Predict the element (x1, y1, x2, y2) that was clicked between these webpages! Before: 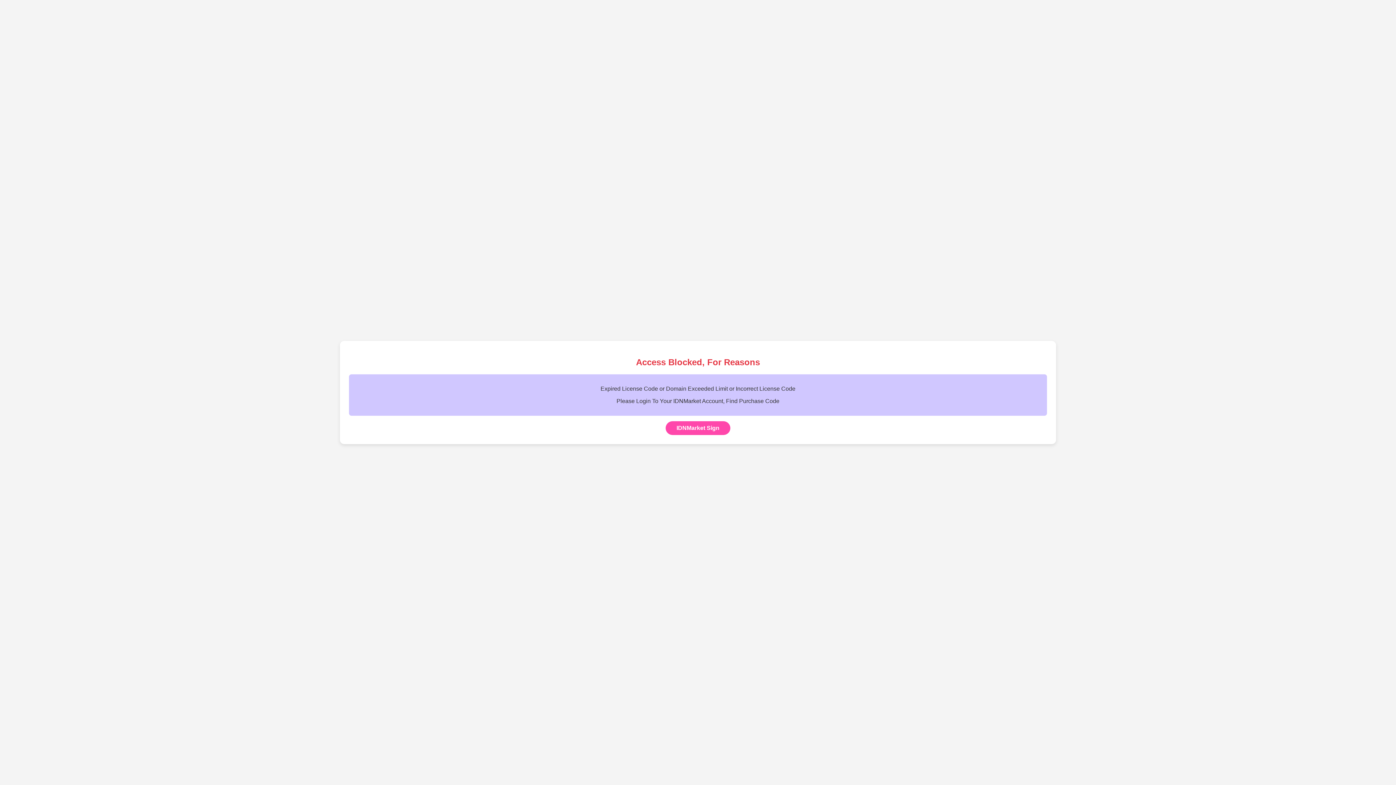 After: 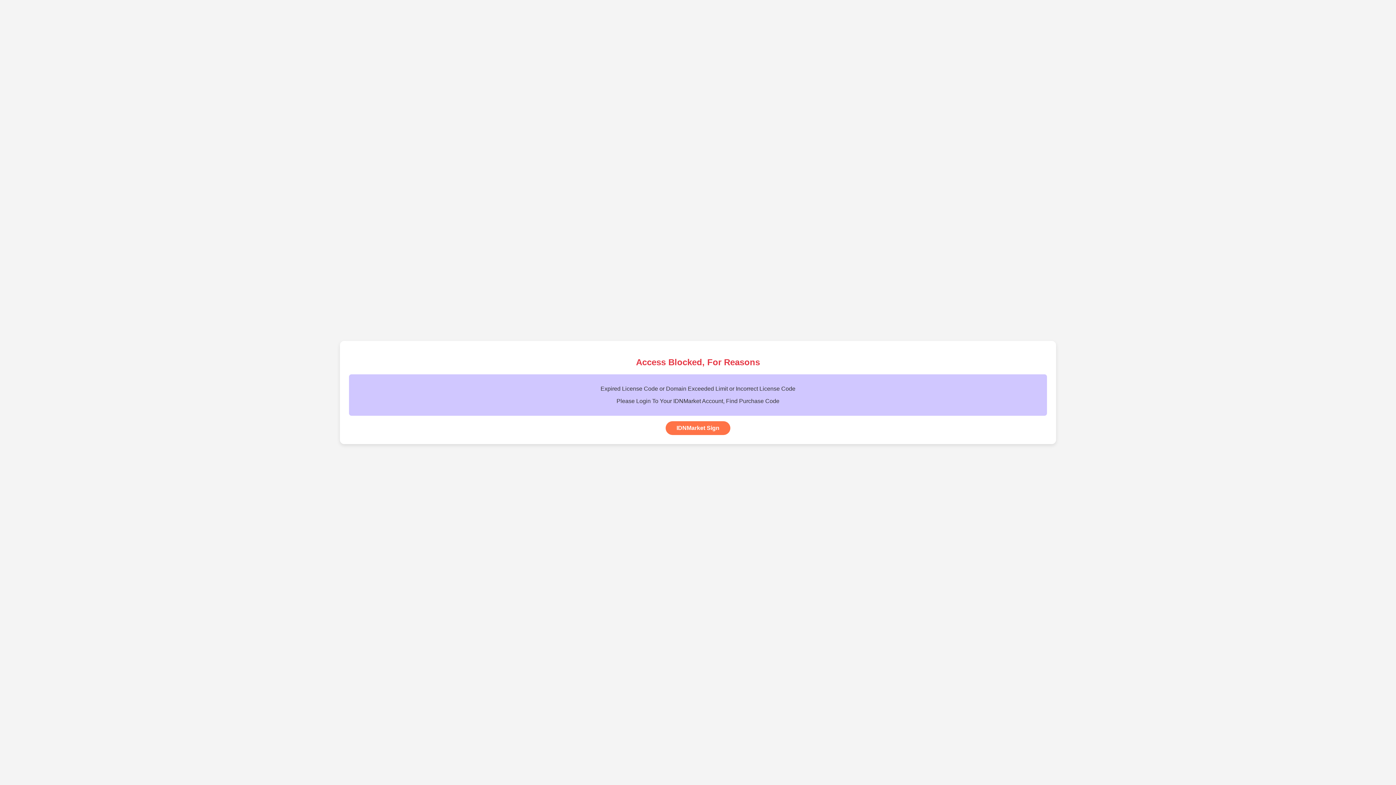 Action: label: IDNMarket Sign bbox: (665, 421, 730, 435)